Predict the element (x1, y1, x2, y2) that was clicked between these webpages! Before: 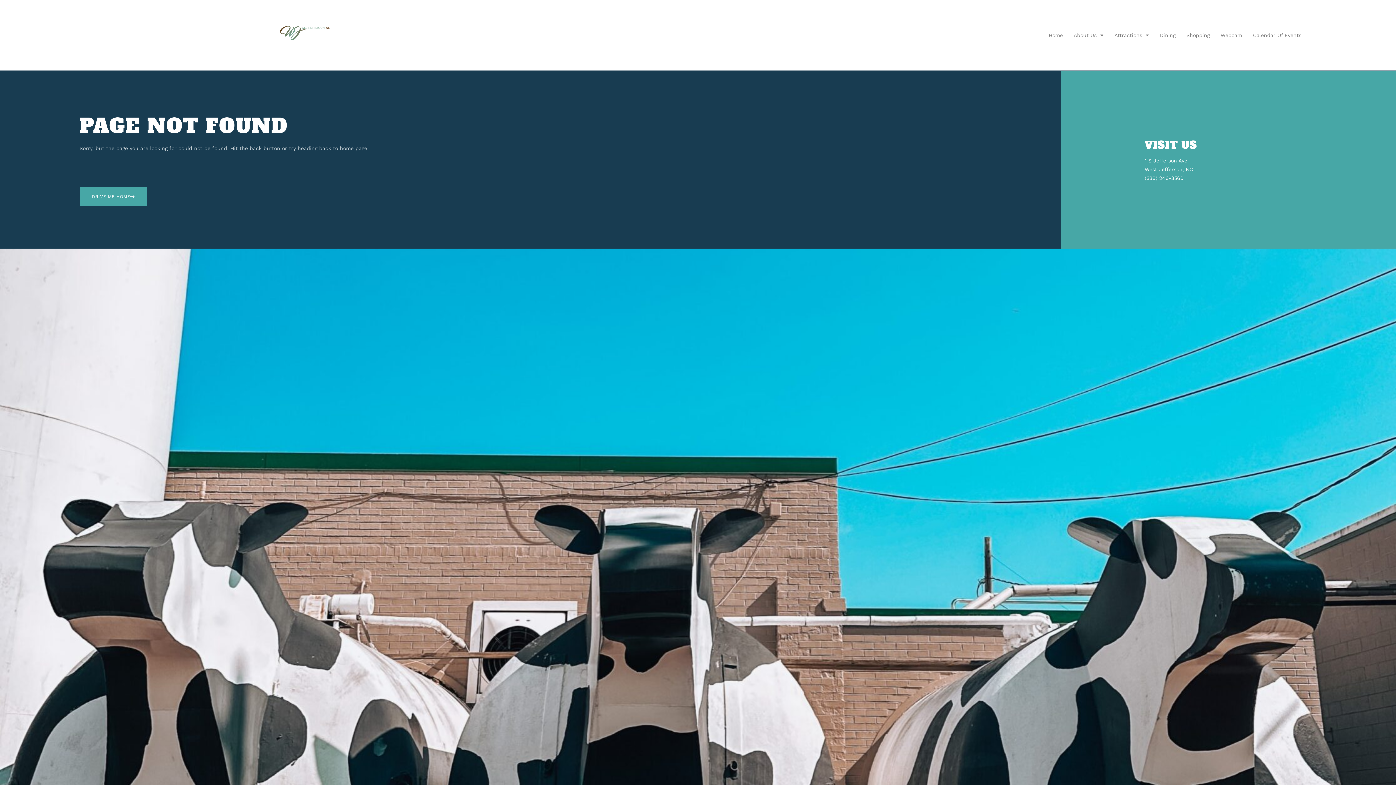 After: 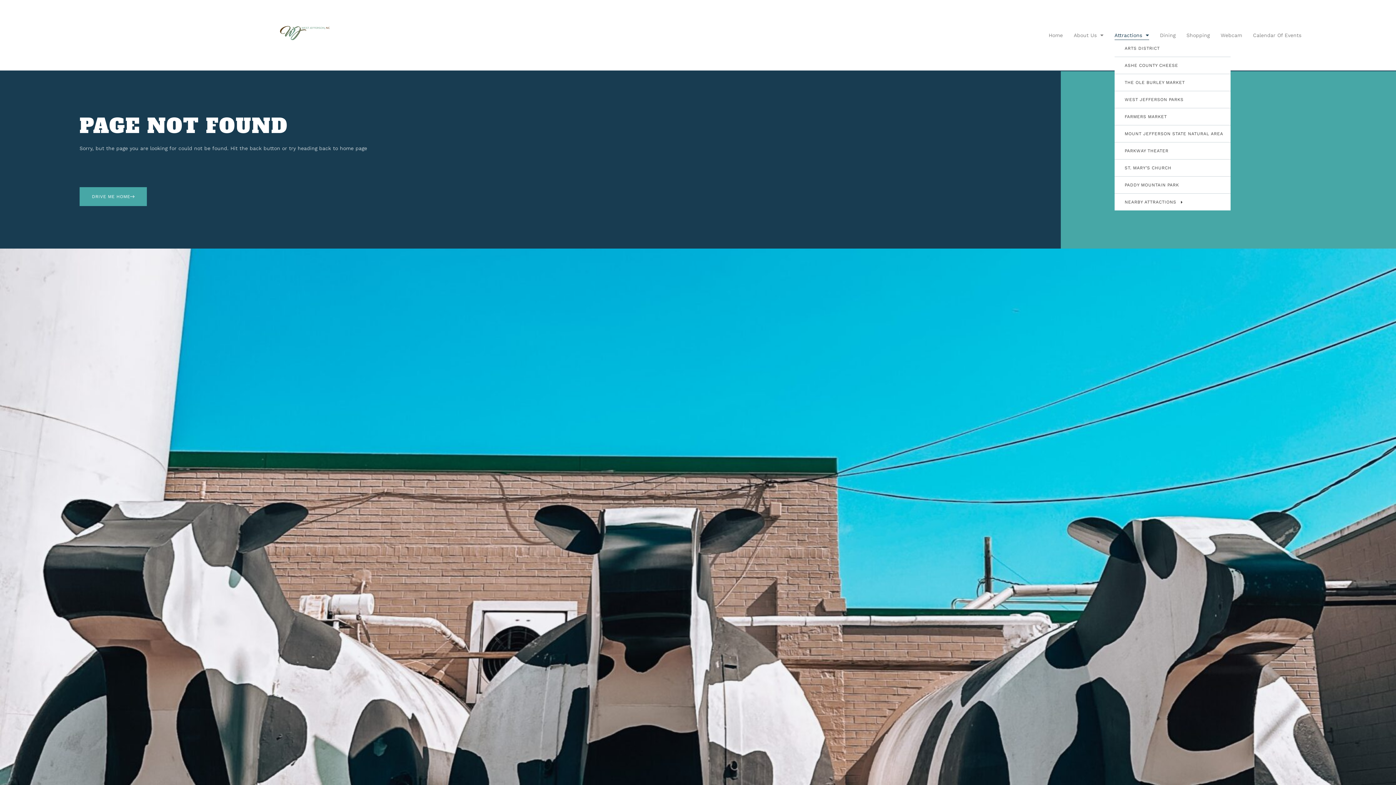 Action: label: Attractions bbox: (1114, 30, 1149, 40)